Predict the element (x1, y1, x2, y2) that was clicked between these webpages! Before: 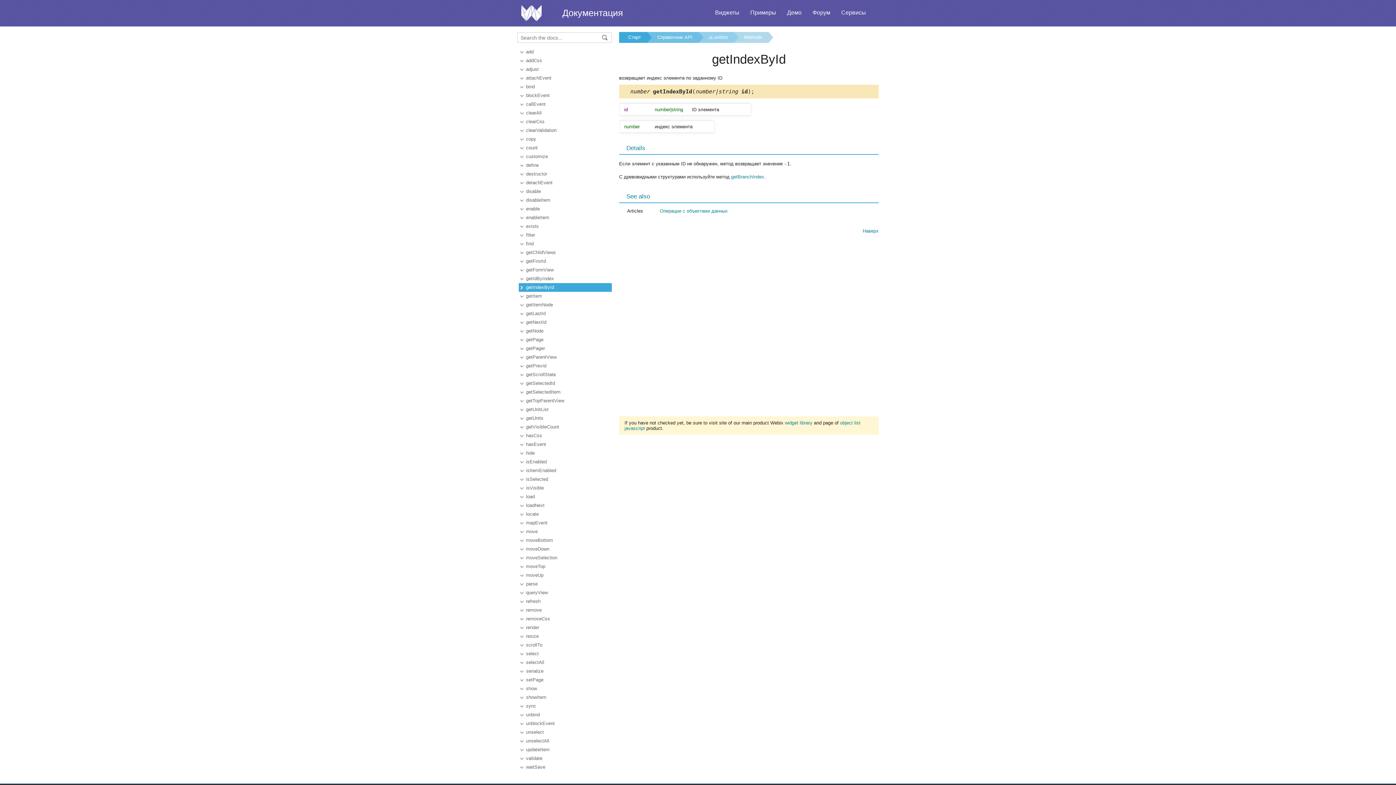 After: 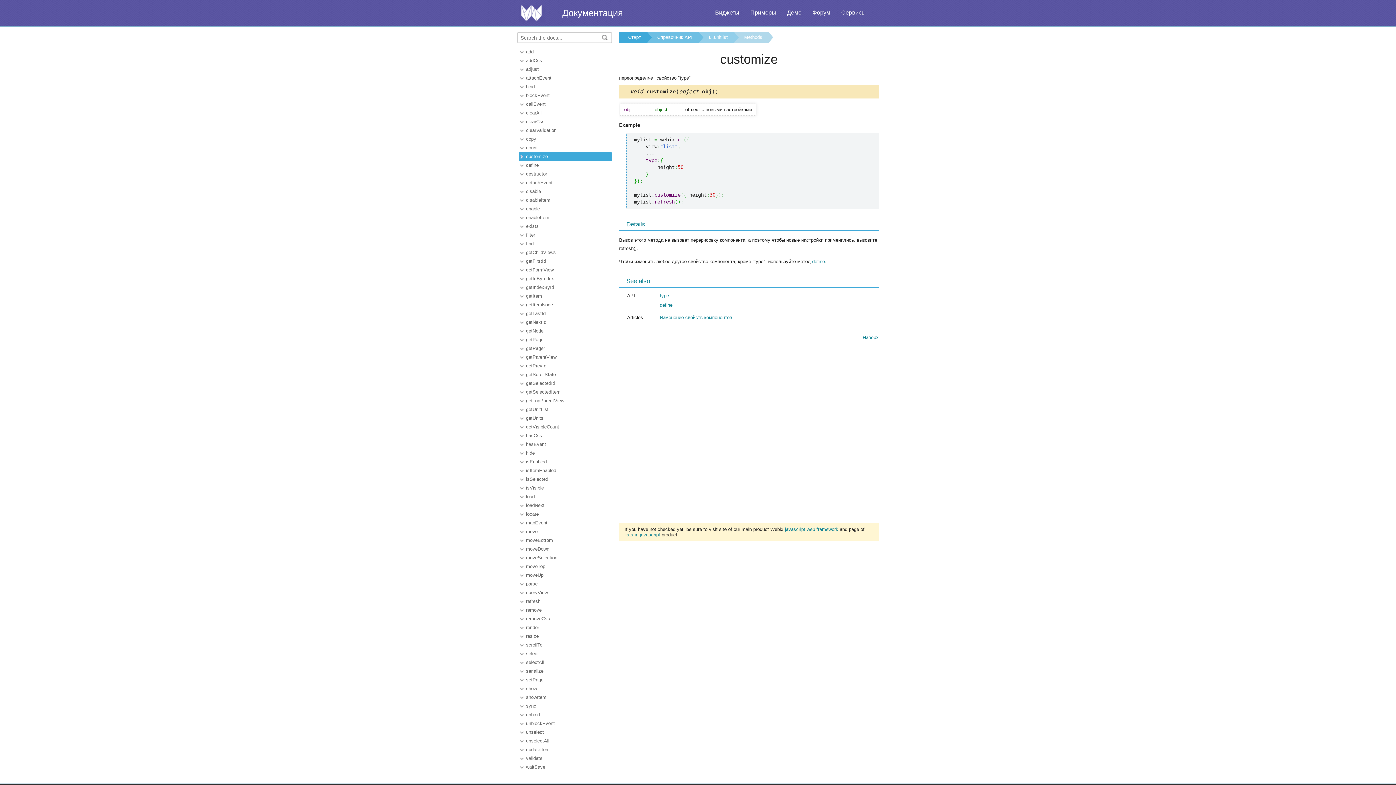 Action: label: customize bbox: (526, 152, 551, 161)